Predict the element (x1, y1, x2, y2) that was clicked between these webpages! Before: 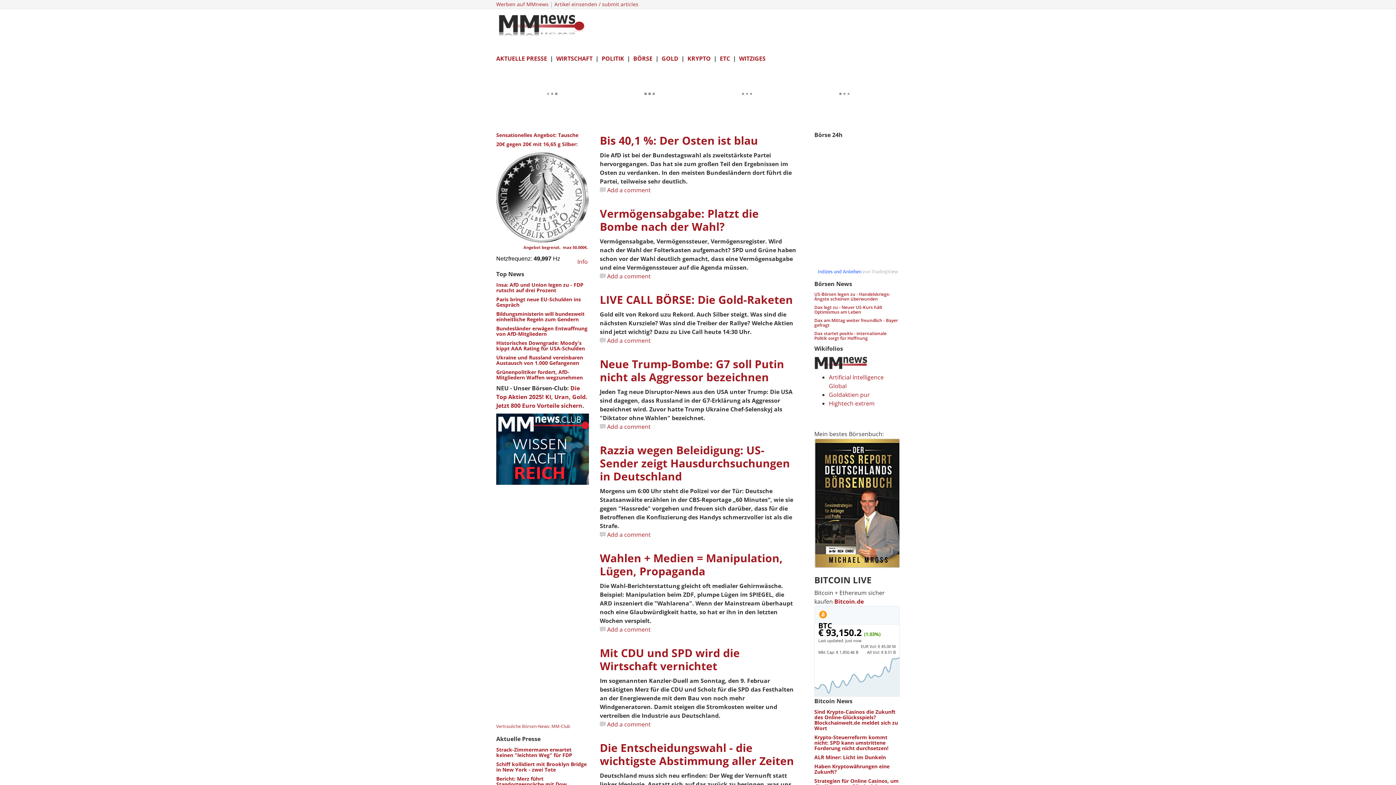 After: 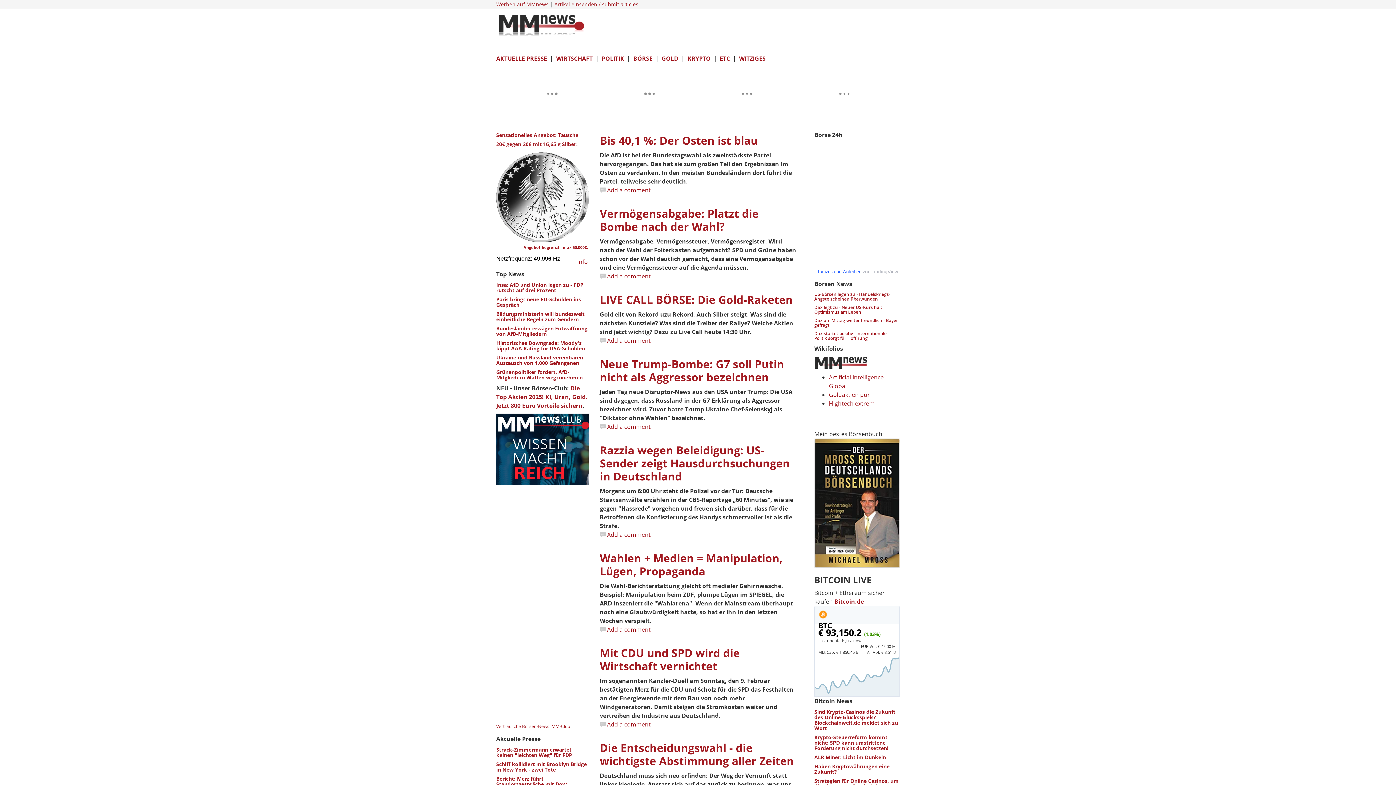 Action: bbox: (574, 257, 588, 265) label:   Info